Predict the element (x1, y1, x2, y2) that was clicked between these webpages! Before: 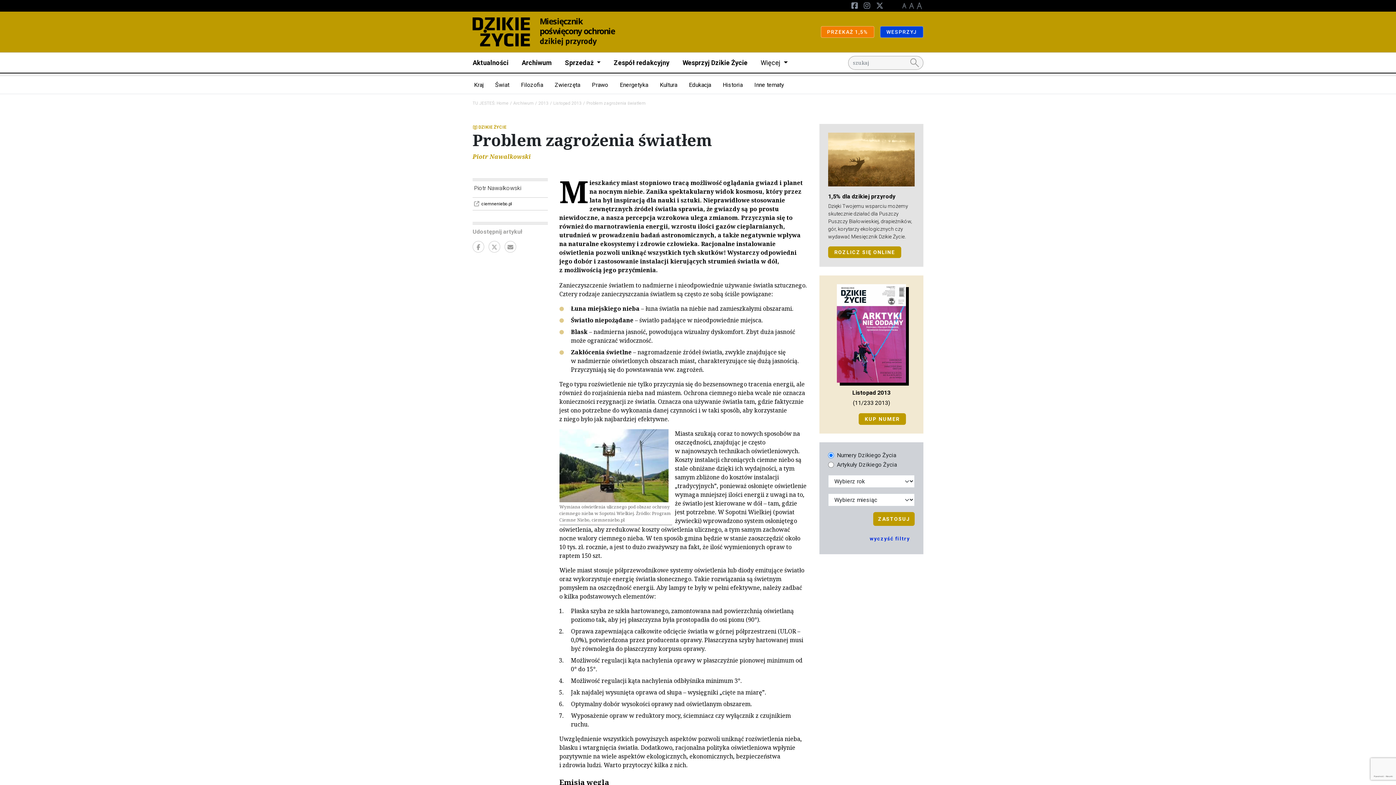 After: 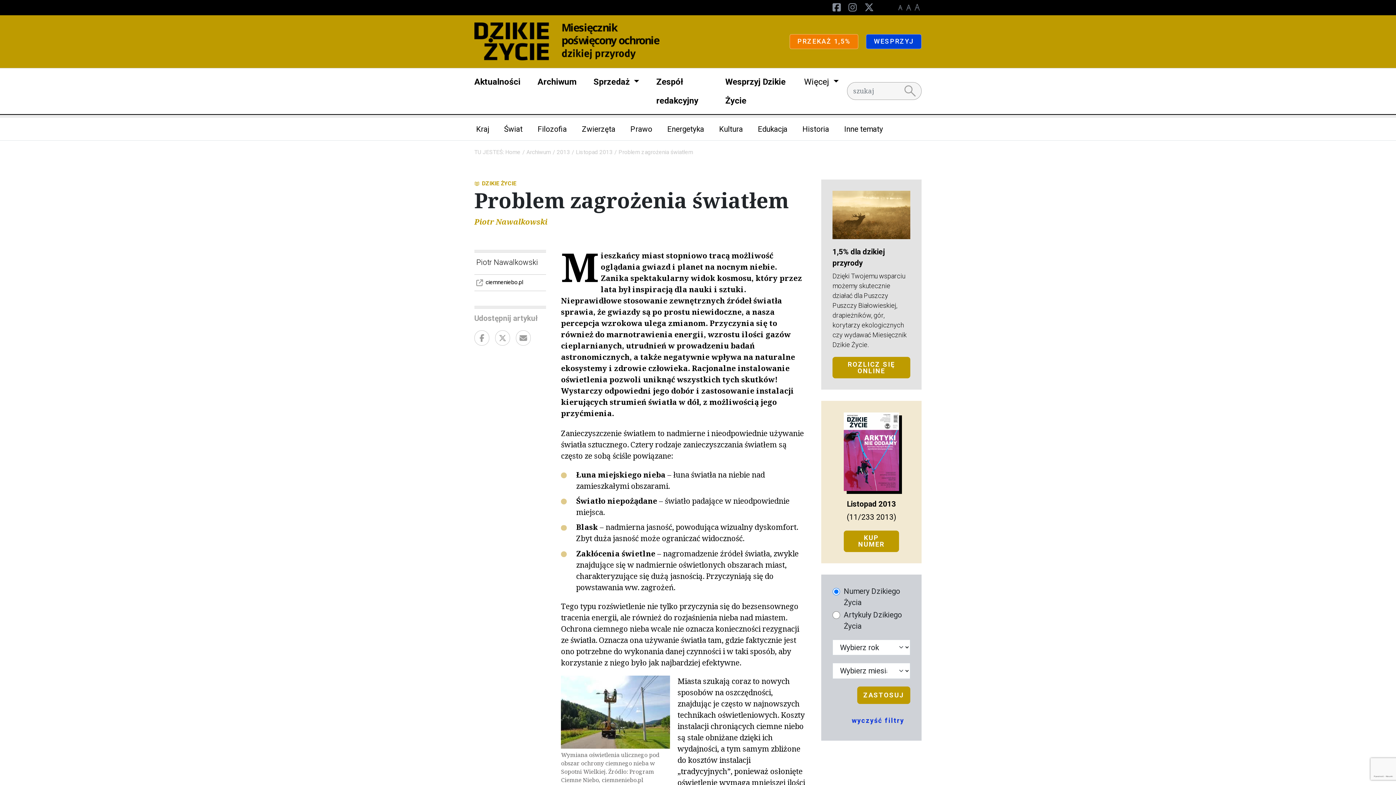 Action: bbox: (915, 2, 923, 9)